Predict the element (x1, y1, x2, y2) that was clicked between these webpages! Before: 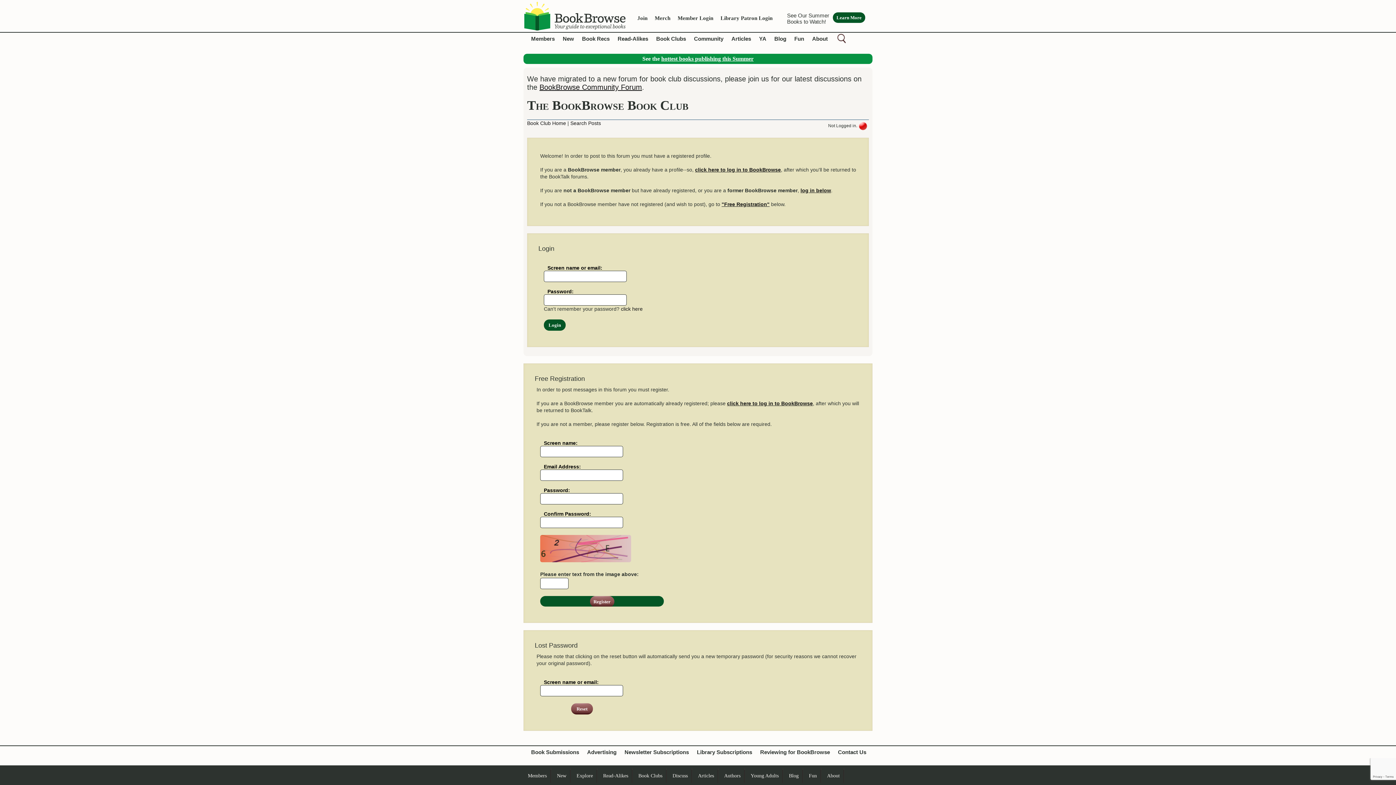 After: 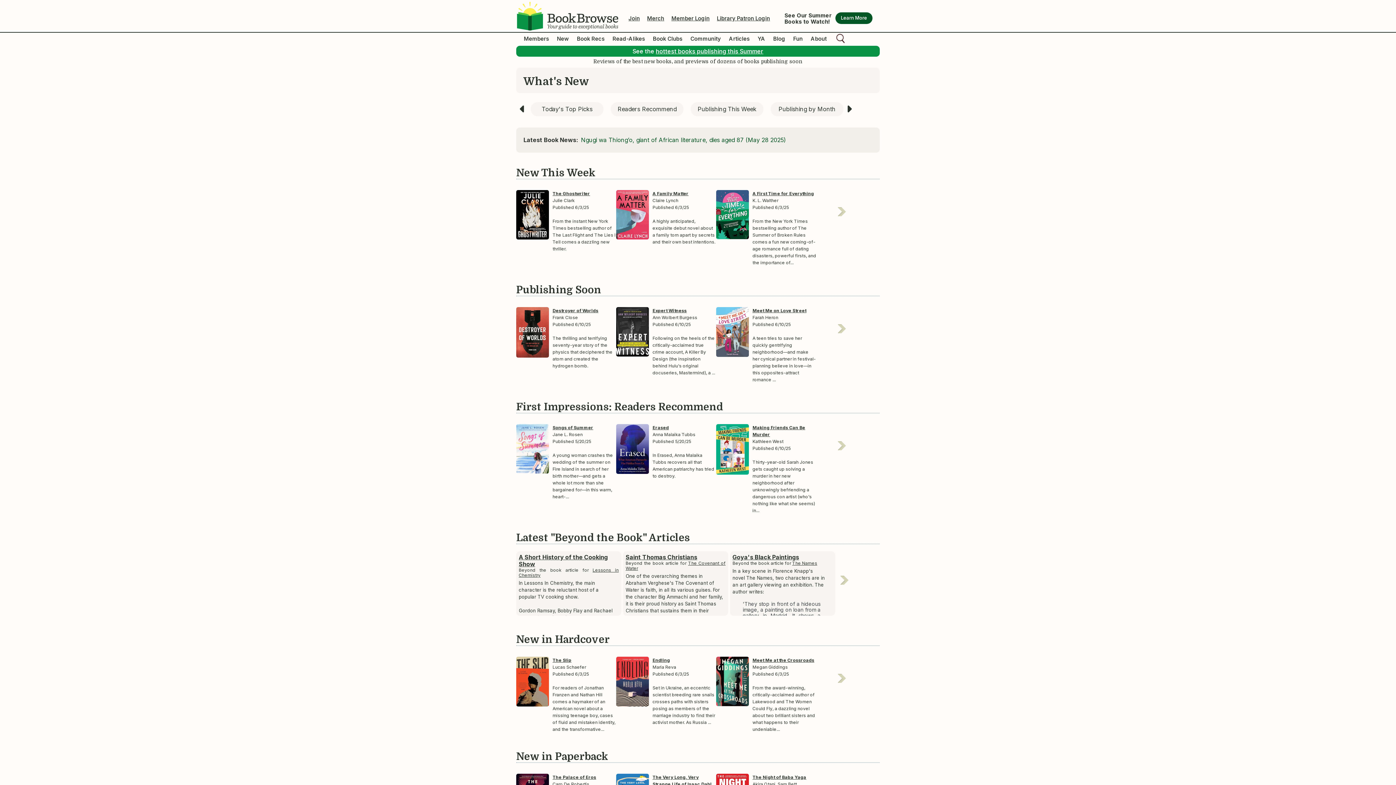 Action: bbox: (562, 35, 574, 41) label: New